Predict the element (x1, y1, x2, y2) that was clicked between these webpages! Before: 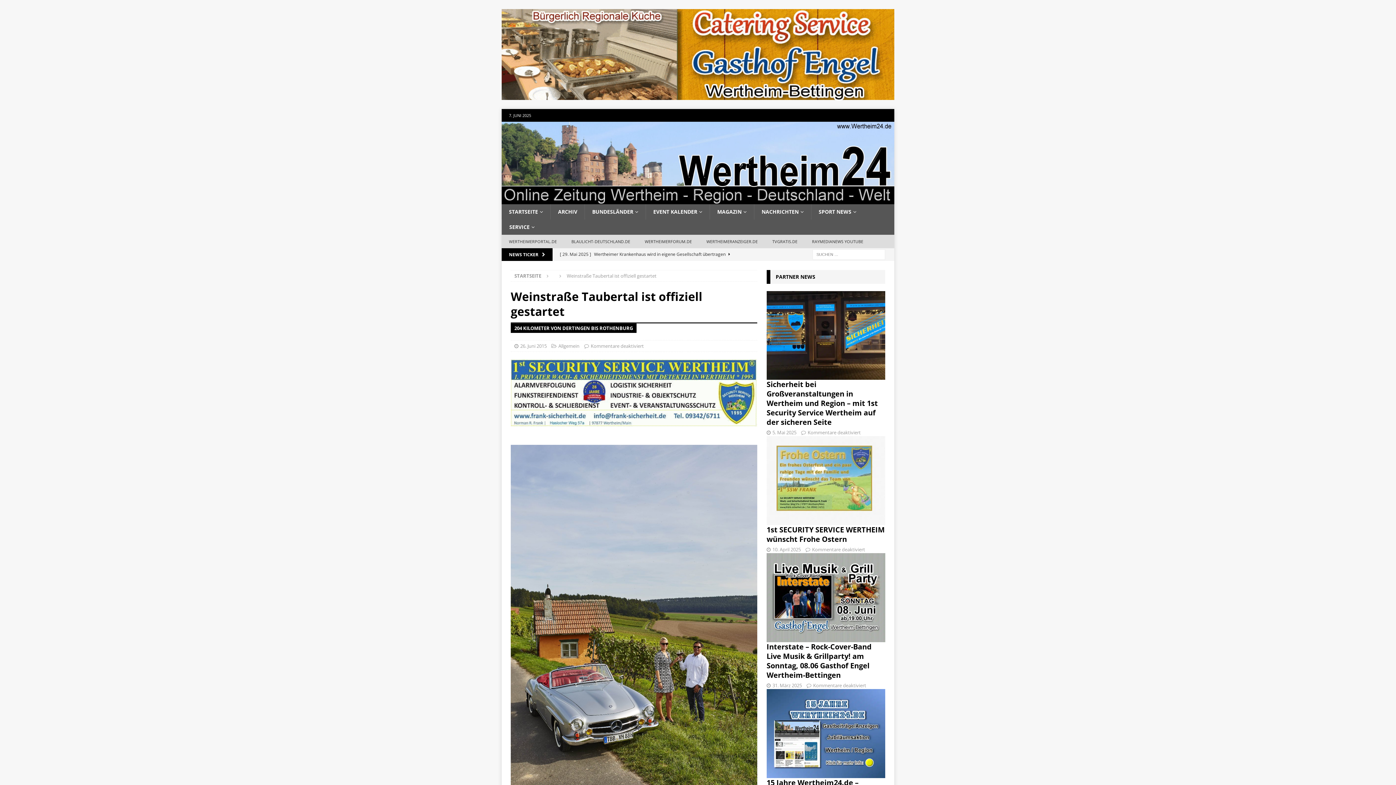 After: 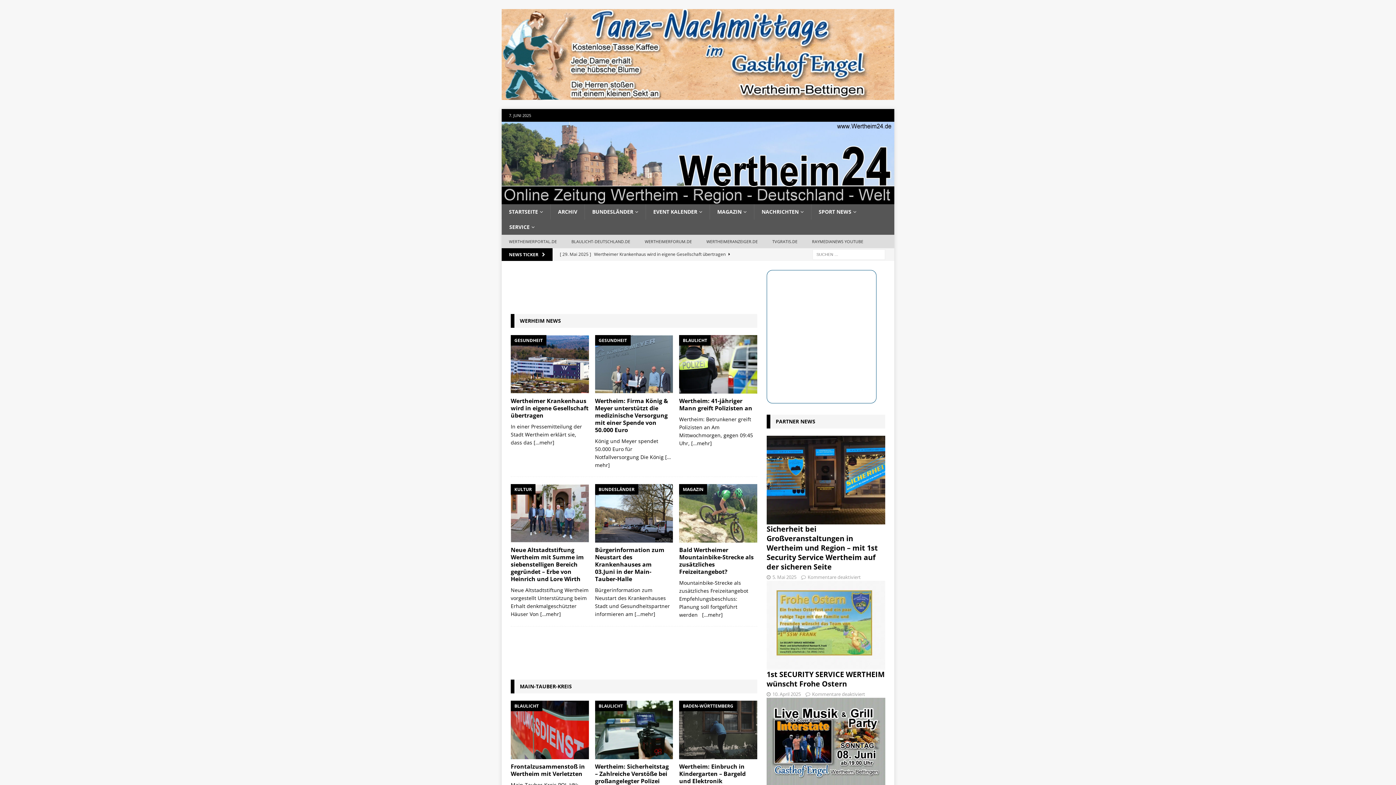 Action: bbox: (501, 196, 894, 203)